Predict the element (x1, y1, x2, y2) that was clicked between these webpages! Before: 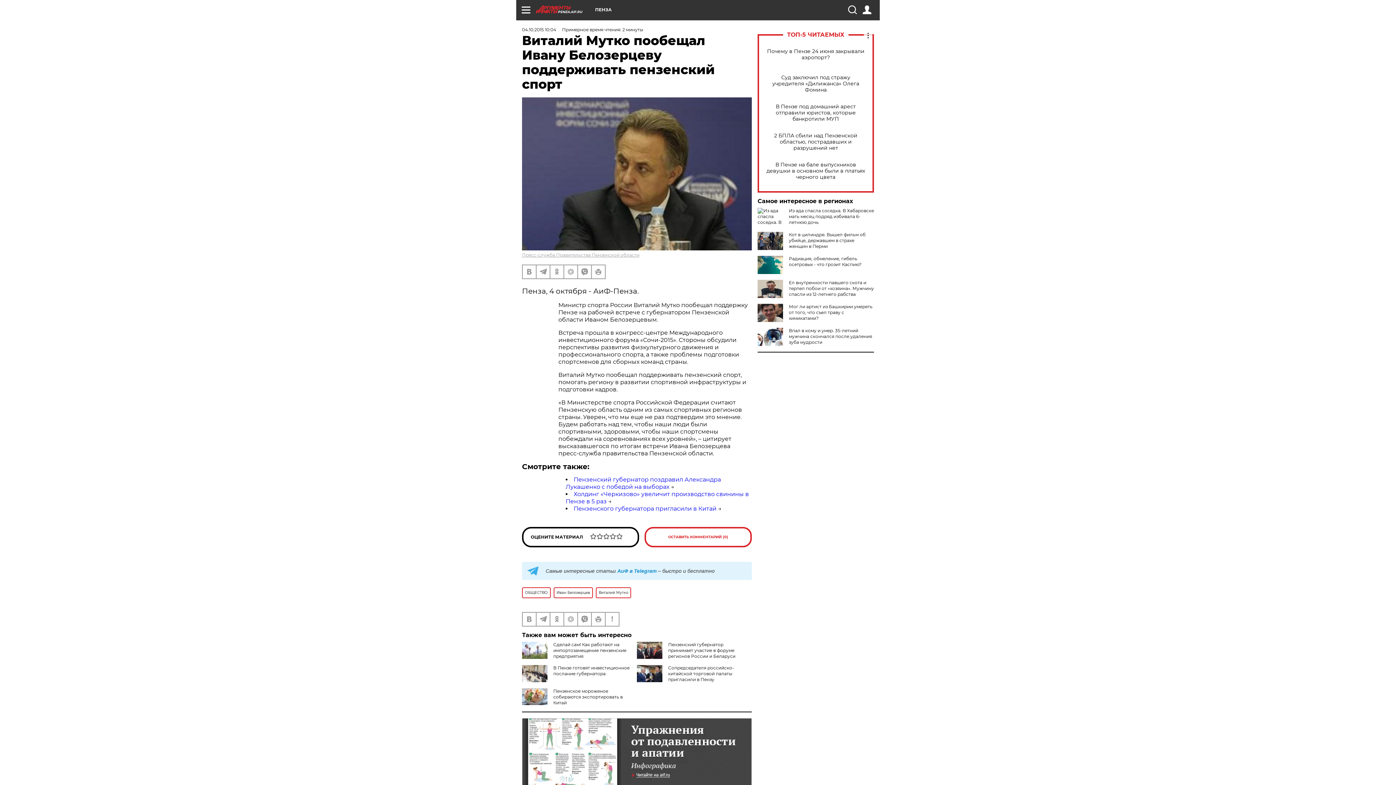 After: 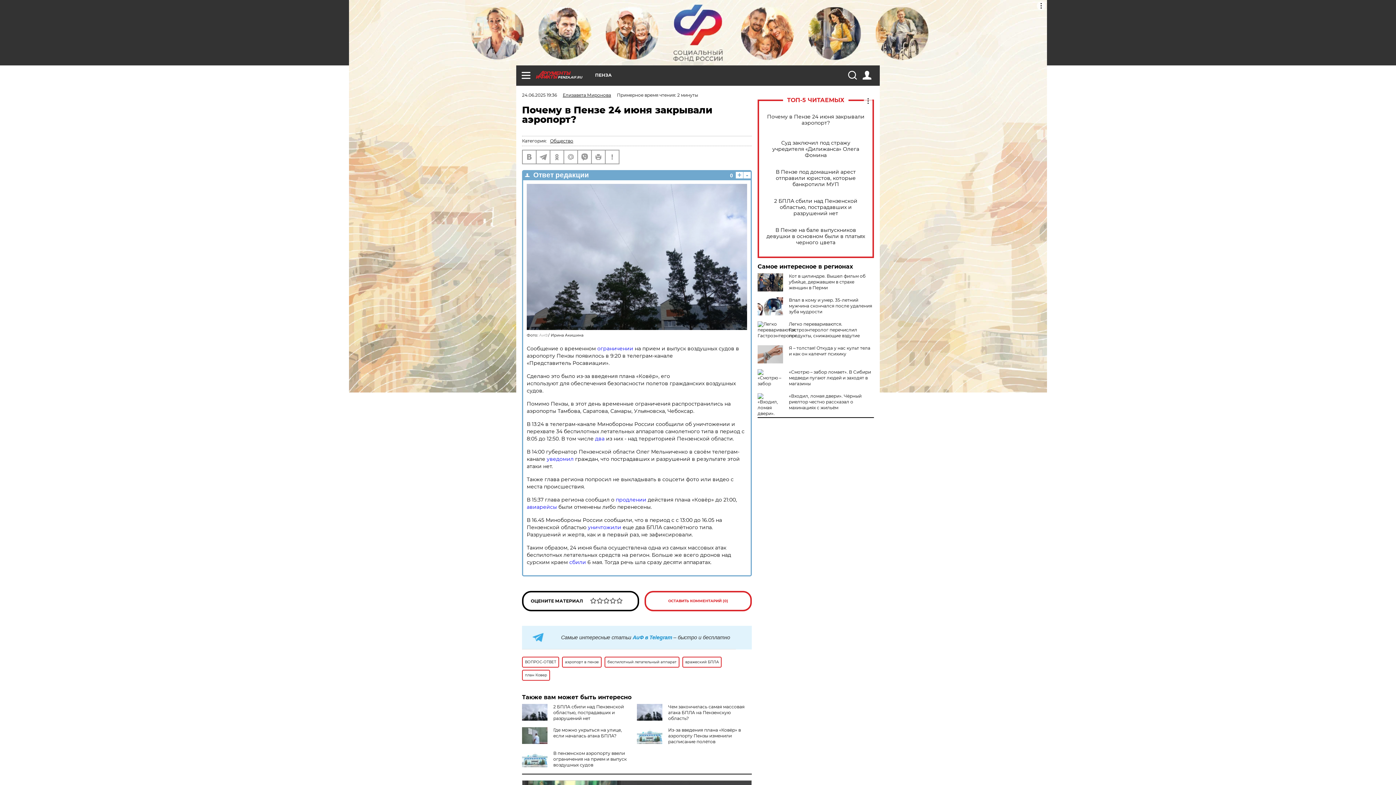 Action: label: Почему в Пензе 24 июня закрывали аэропорт? bbox: (765, 48, 866, 60)